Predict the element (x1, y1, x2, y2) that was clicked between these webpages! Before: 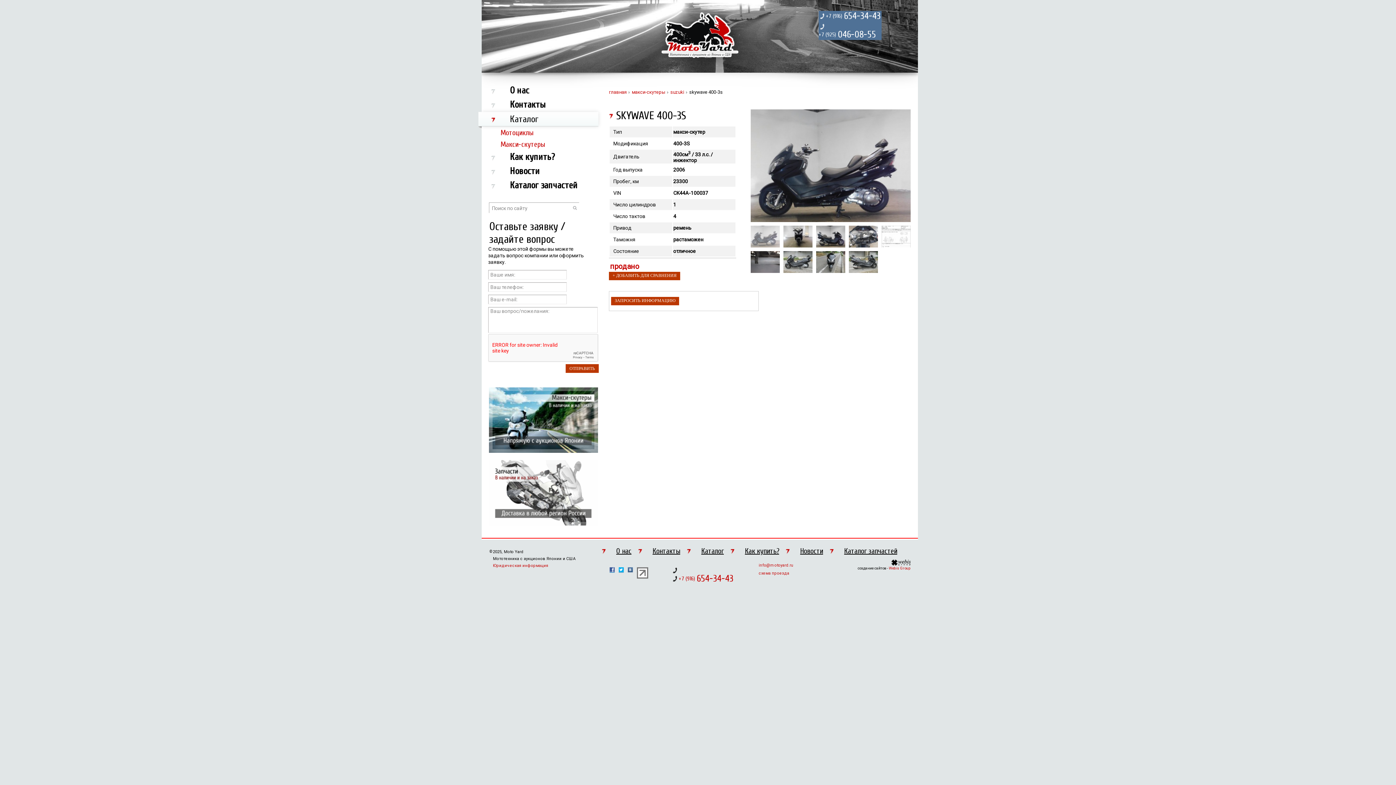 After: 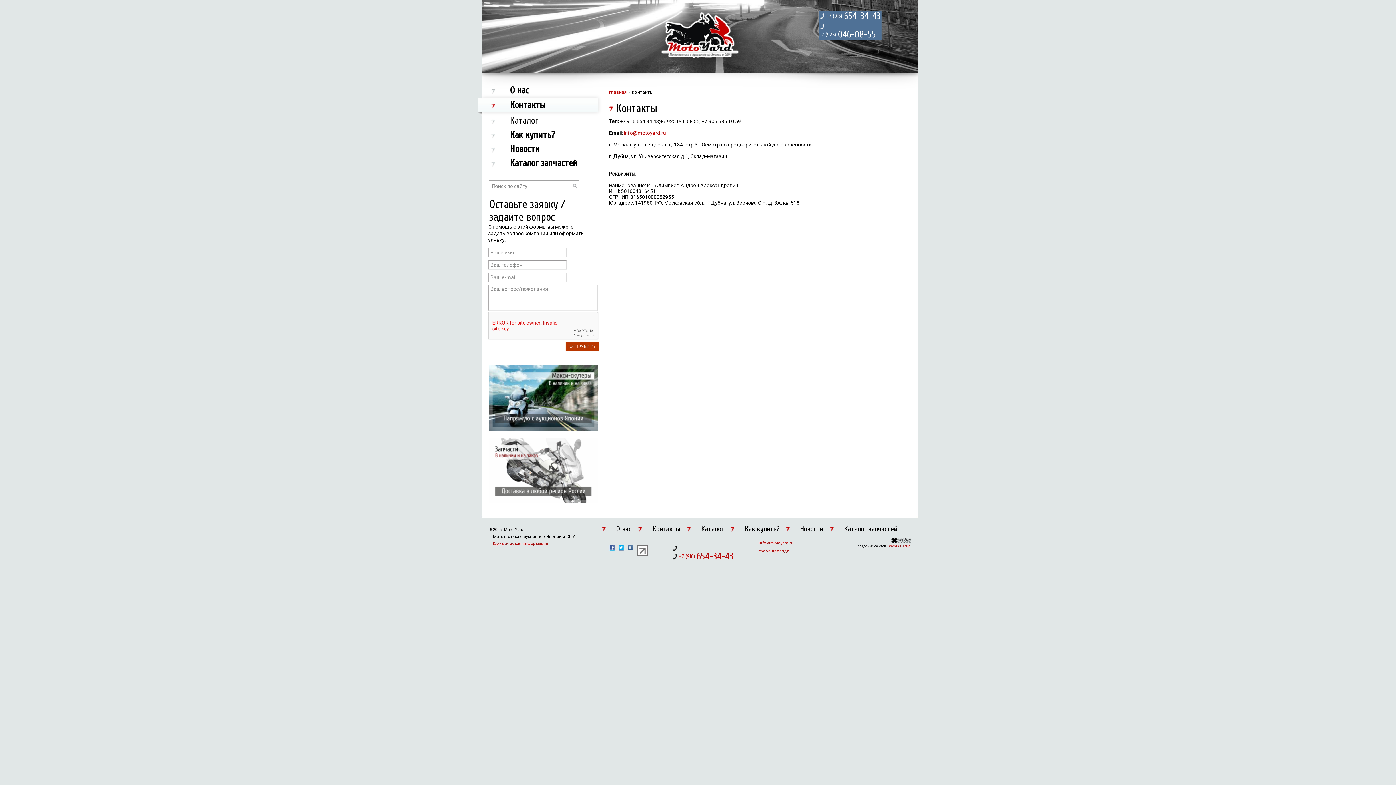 Action: label: Контакты bbox: (500, 99, 605, 110)